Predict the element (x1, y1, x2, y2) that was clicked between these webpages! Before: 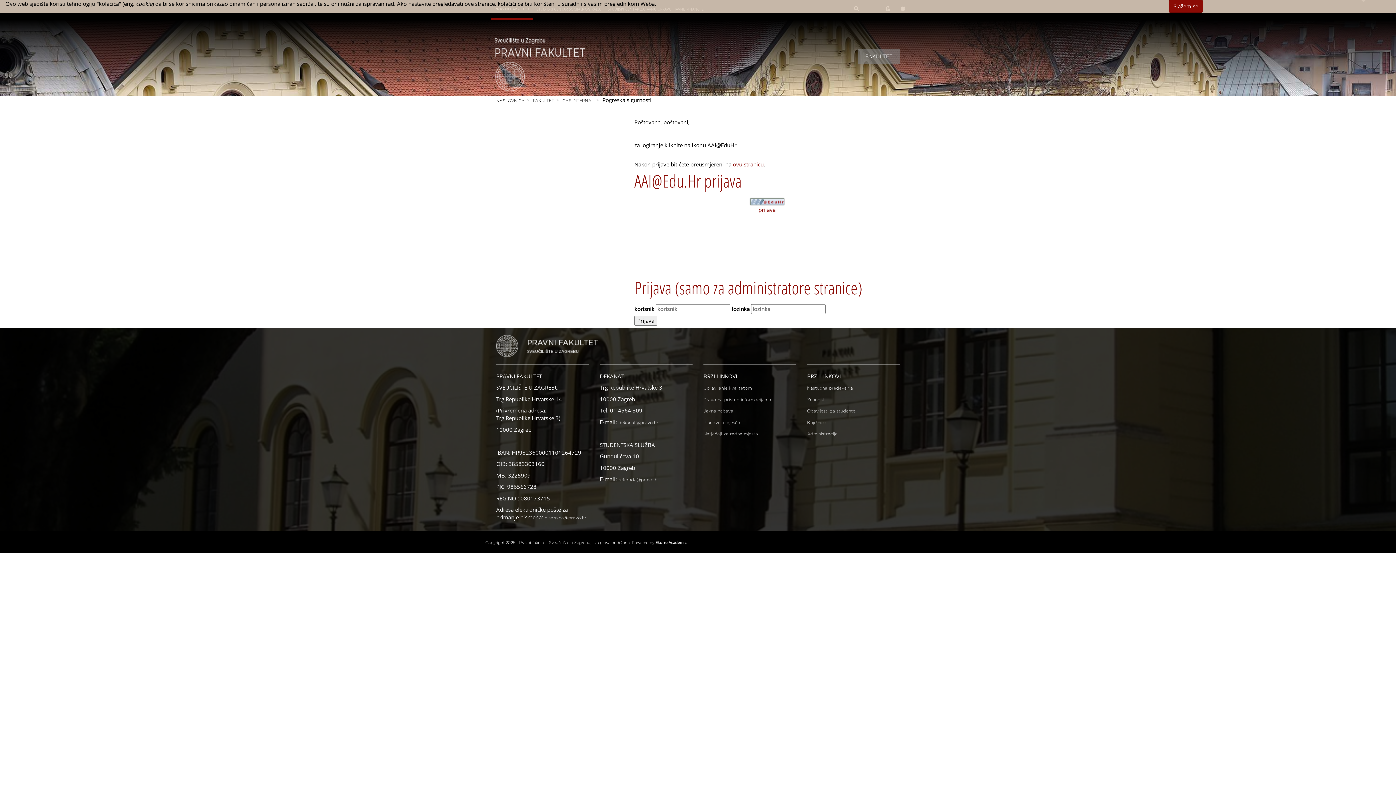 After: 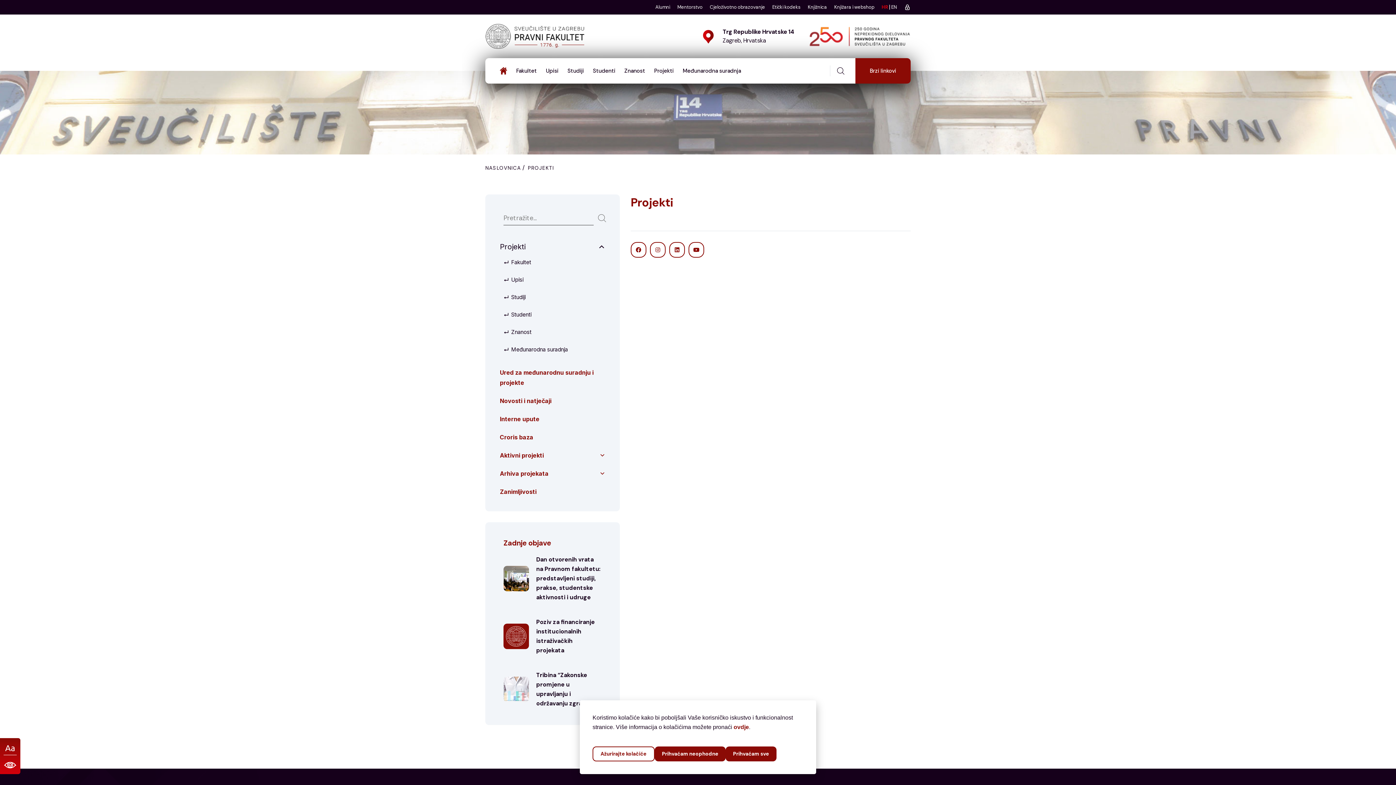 Action: label: Znanost bbox: (807, 397, 824, 402)